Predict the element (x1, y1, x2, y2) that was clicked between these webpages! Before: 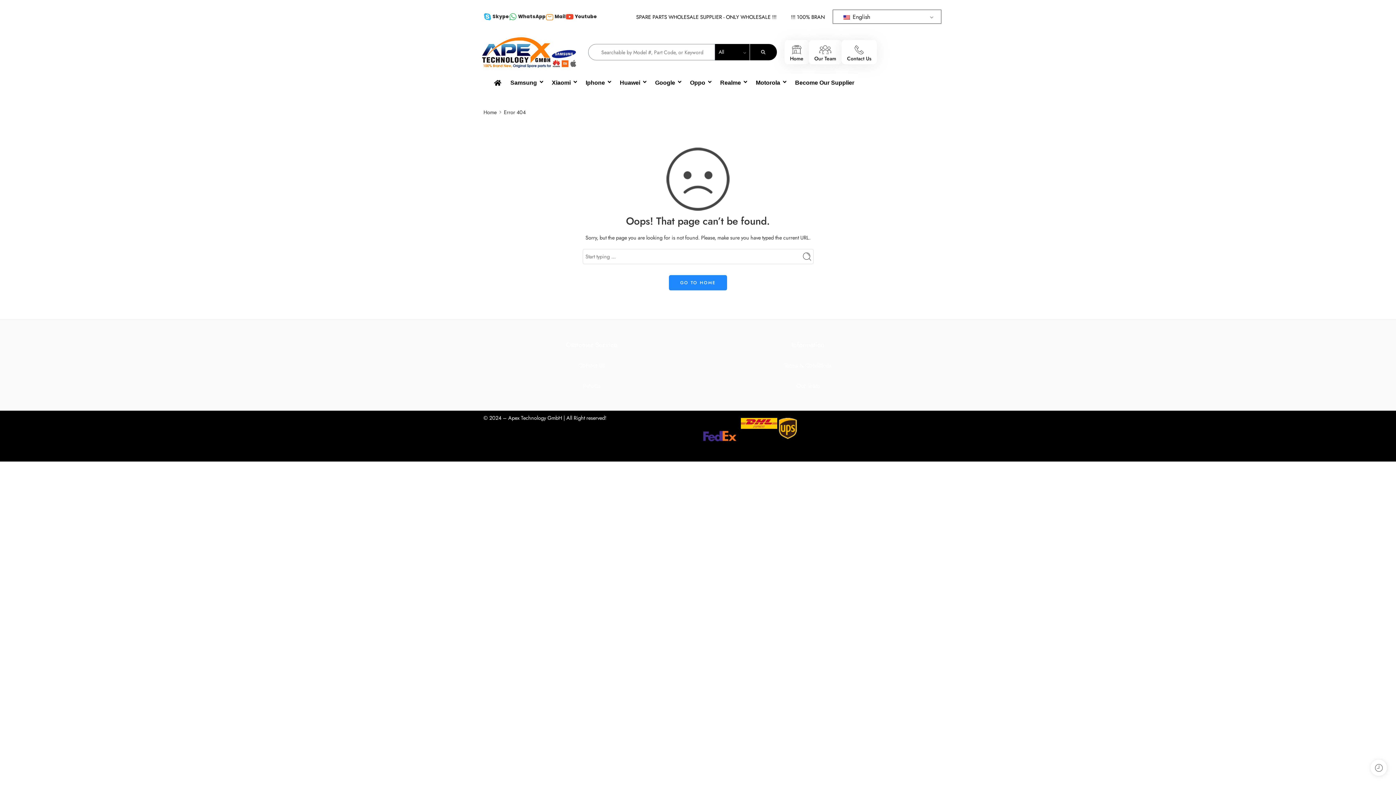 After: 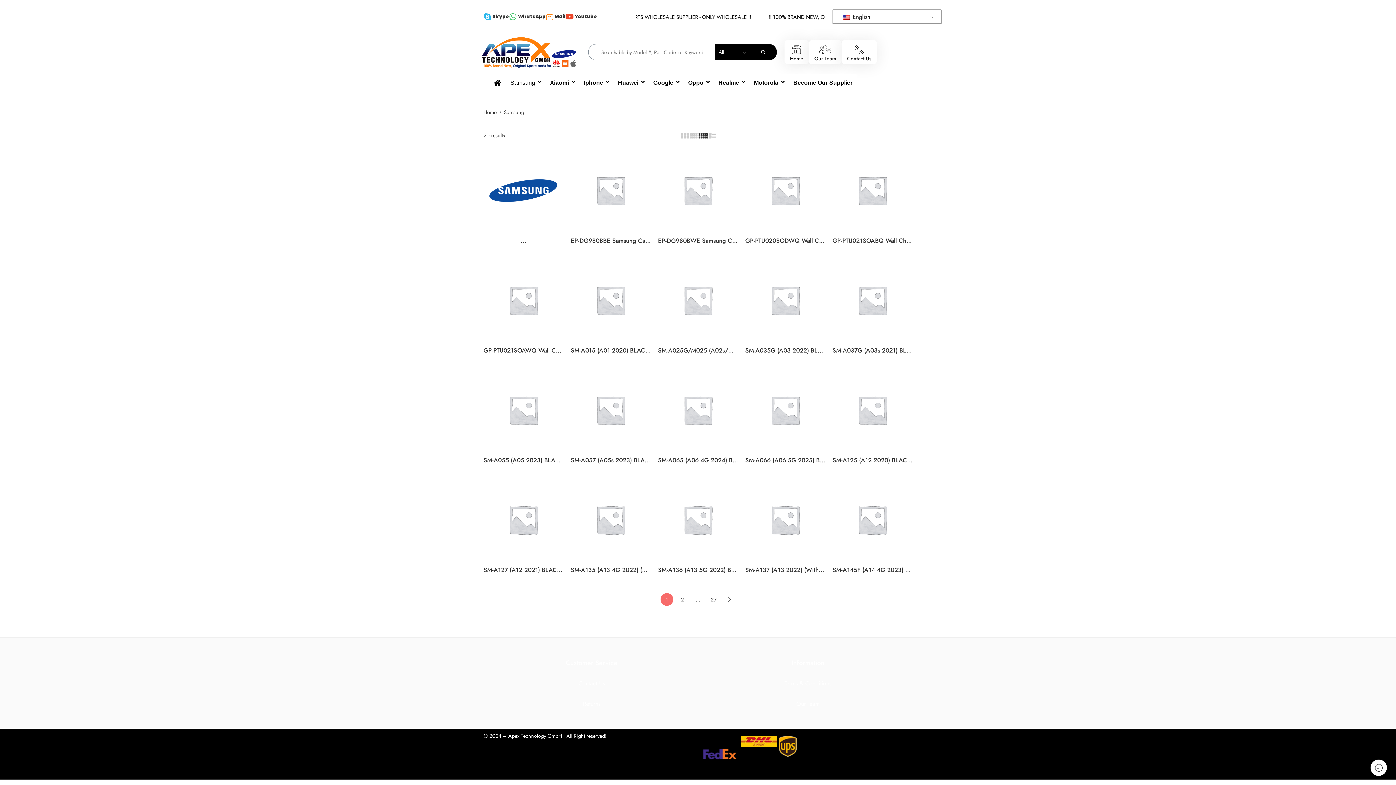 Action: bbox: (506, 73, 548, 92) label: Samsung